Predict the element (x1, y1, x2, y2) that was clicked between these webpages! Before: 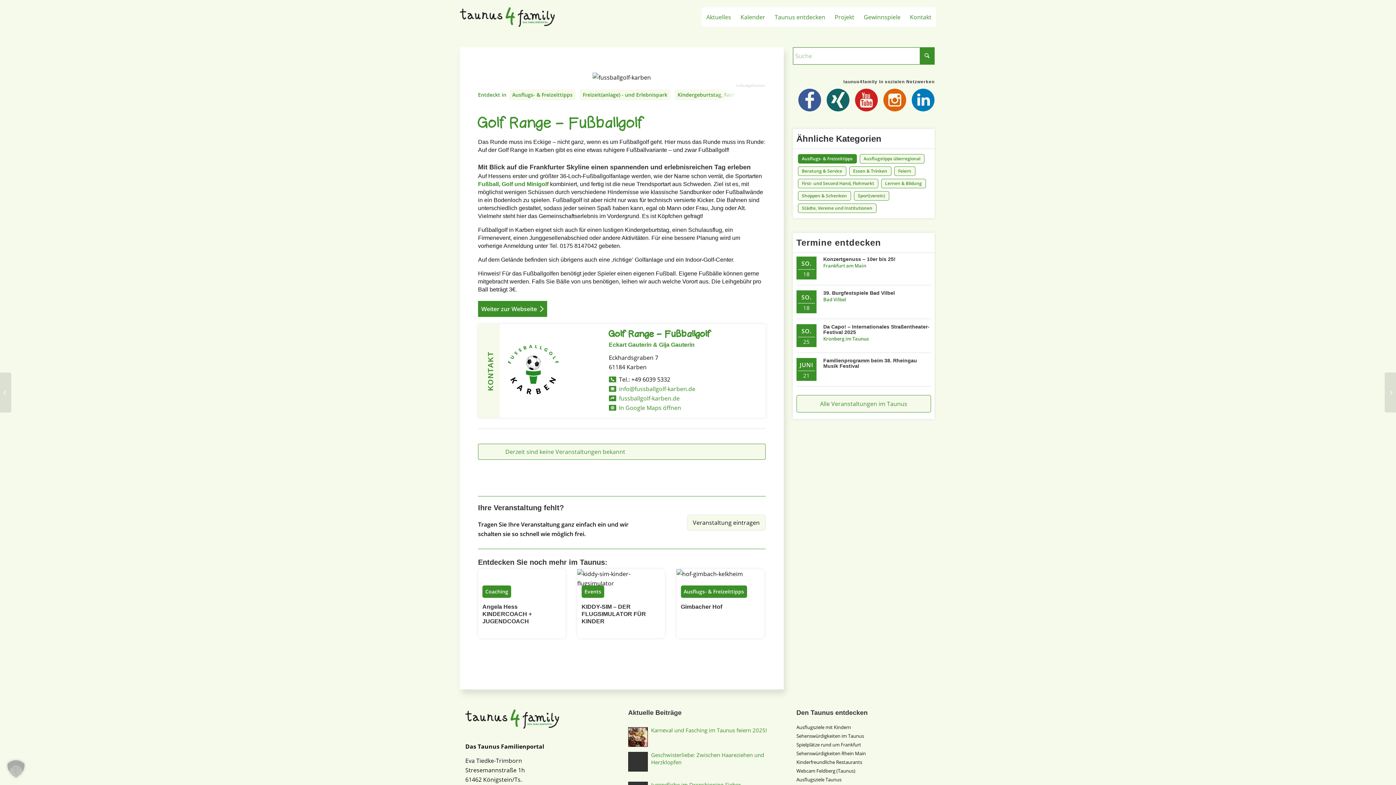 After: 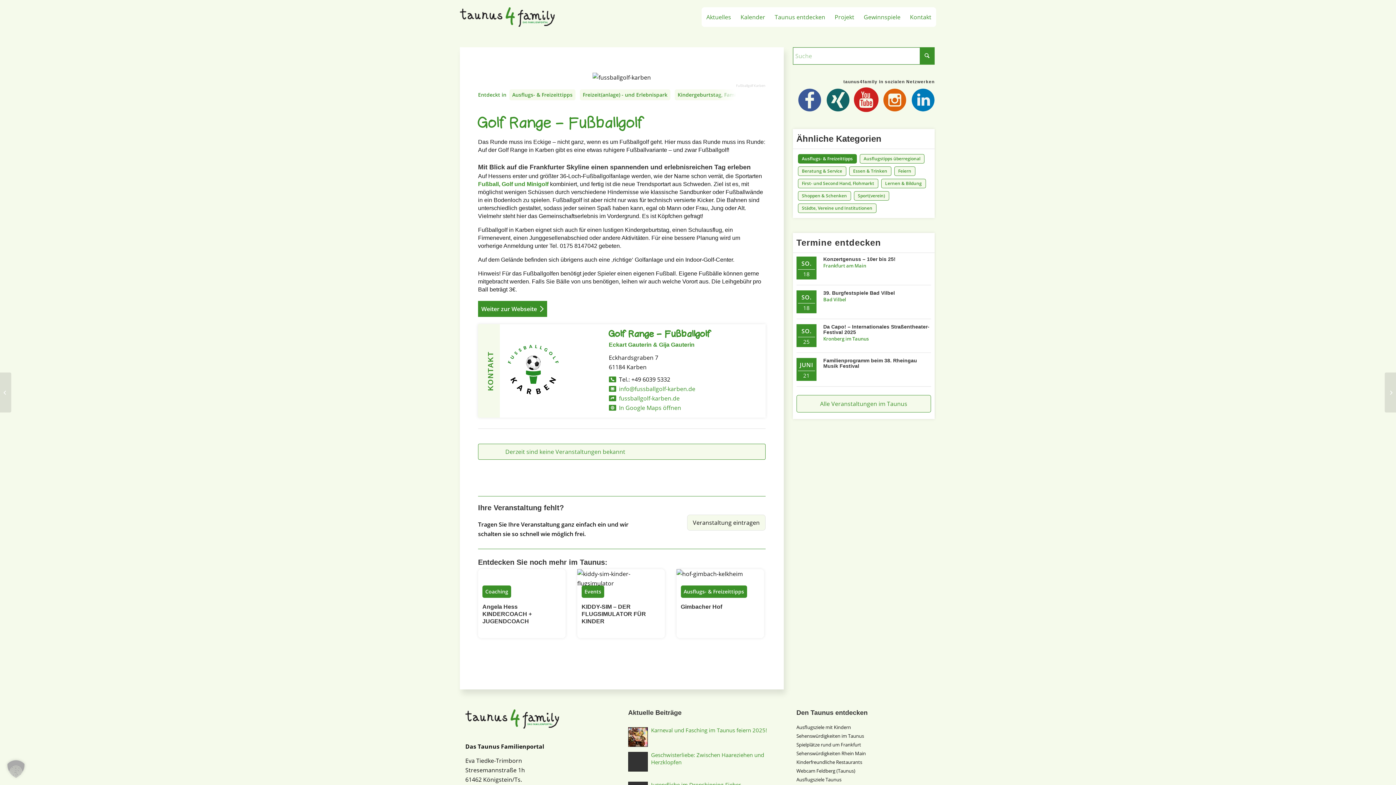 Action: bbox: (855, 88, 878, 114)